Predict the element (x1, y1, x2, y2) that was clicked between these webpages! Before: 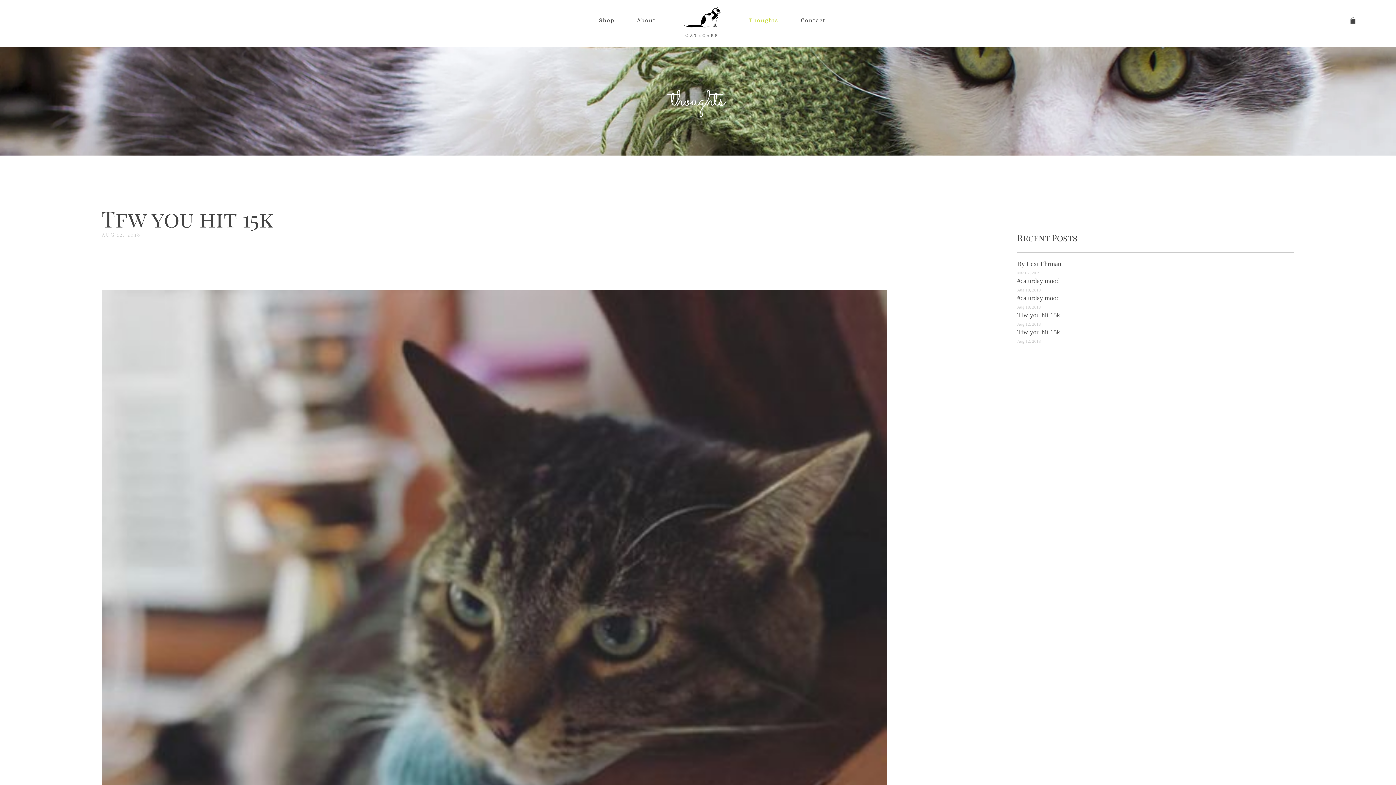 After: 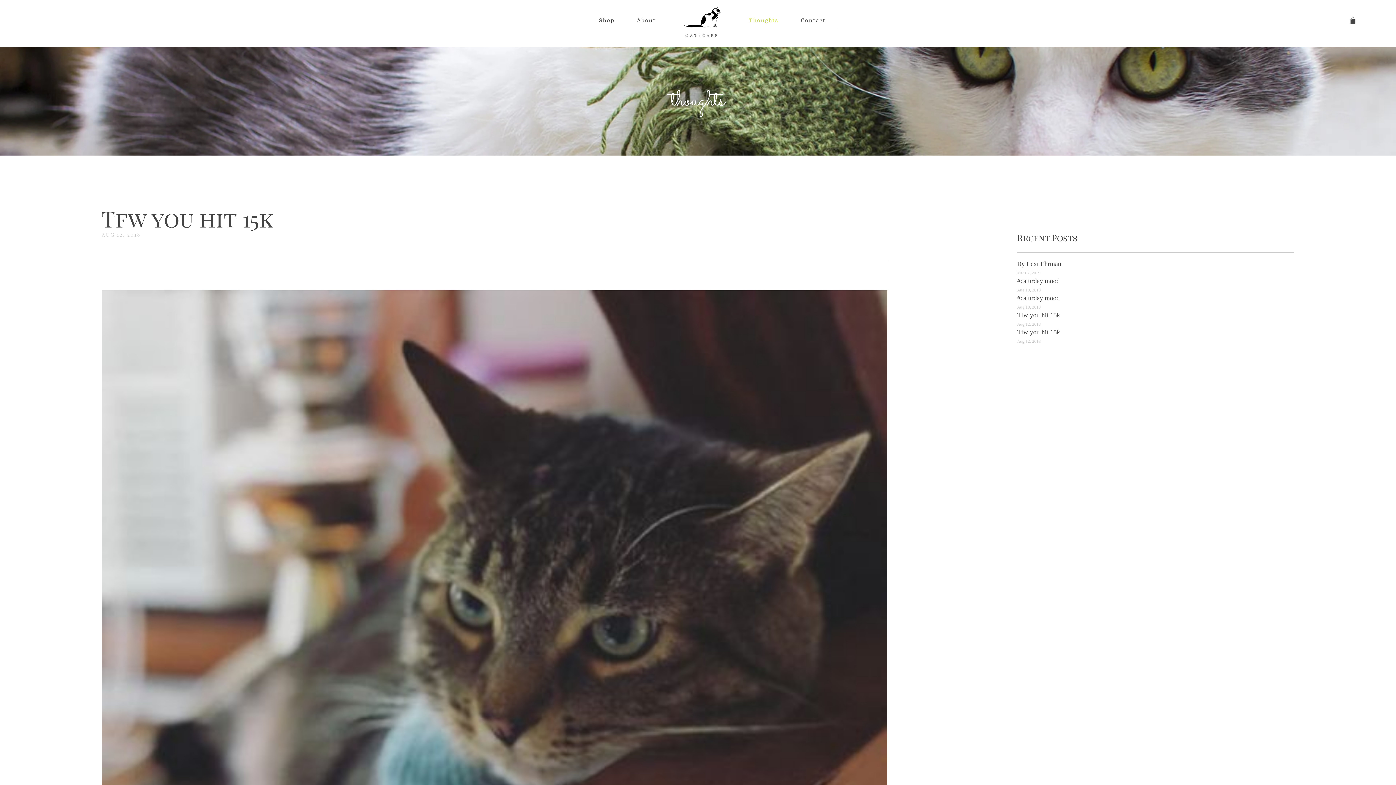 Action: label: Tfw you hit 15k bbox: (101, 203, 273, 232)